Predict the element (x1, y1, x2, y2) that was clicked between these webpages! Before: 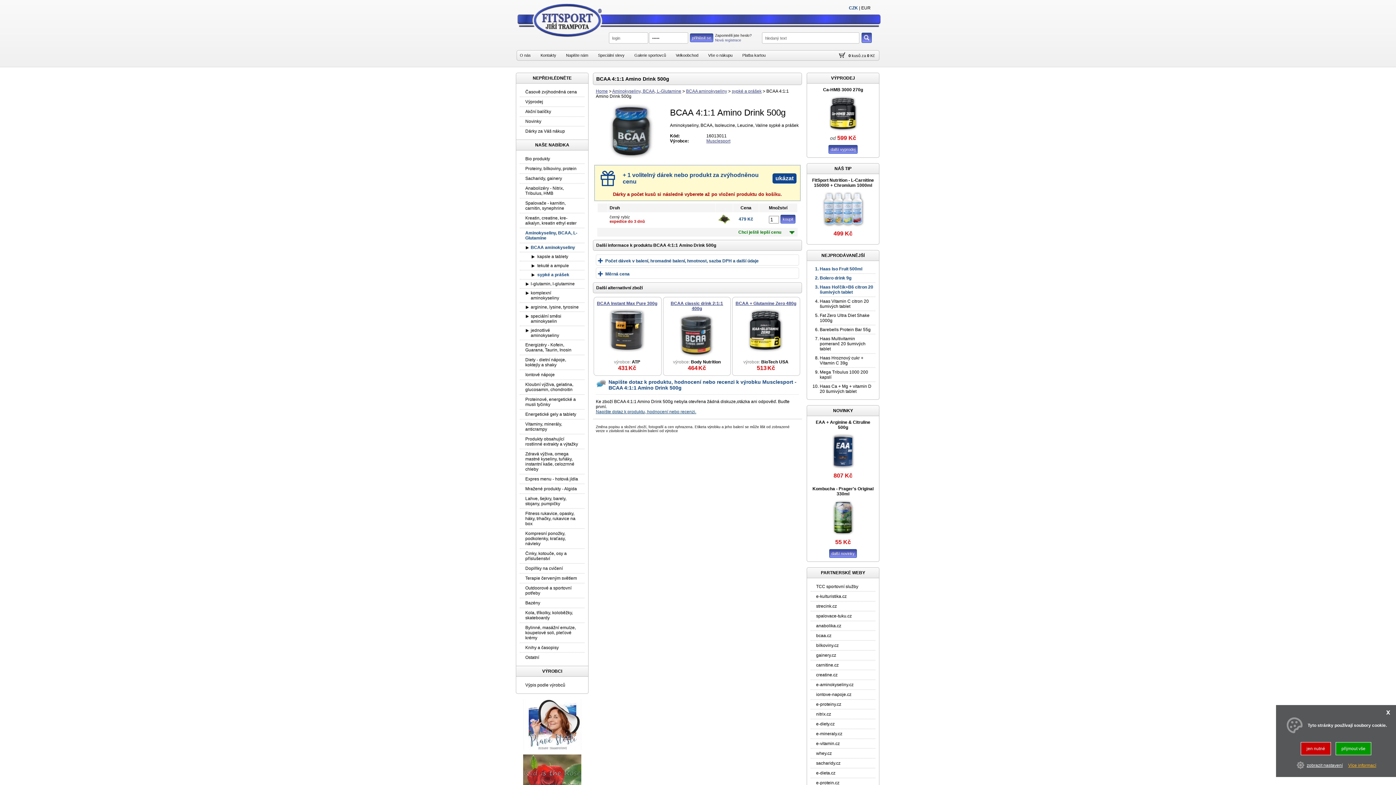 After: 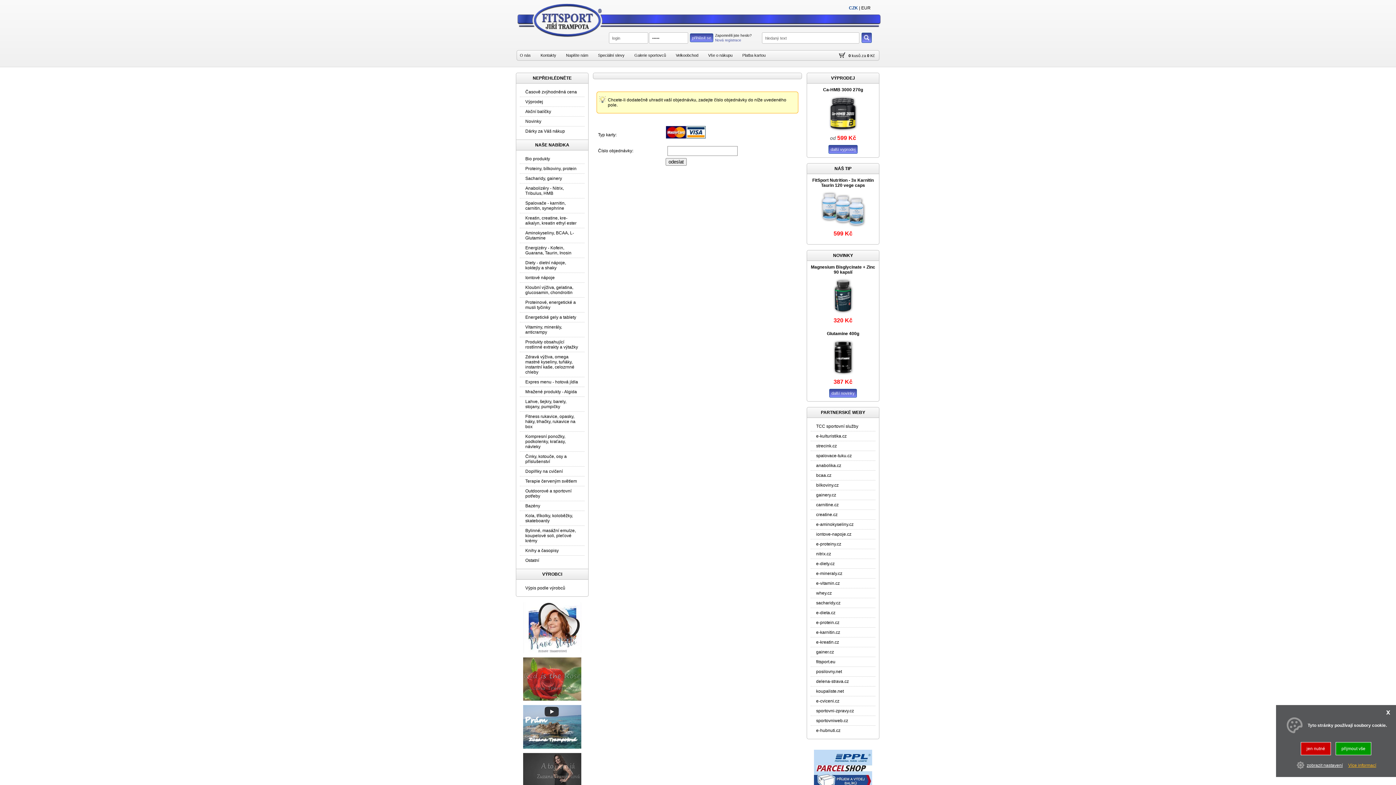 Action: bbox: (742, 53, 765, 57) label: Platba kartou